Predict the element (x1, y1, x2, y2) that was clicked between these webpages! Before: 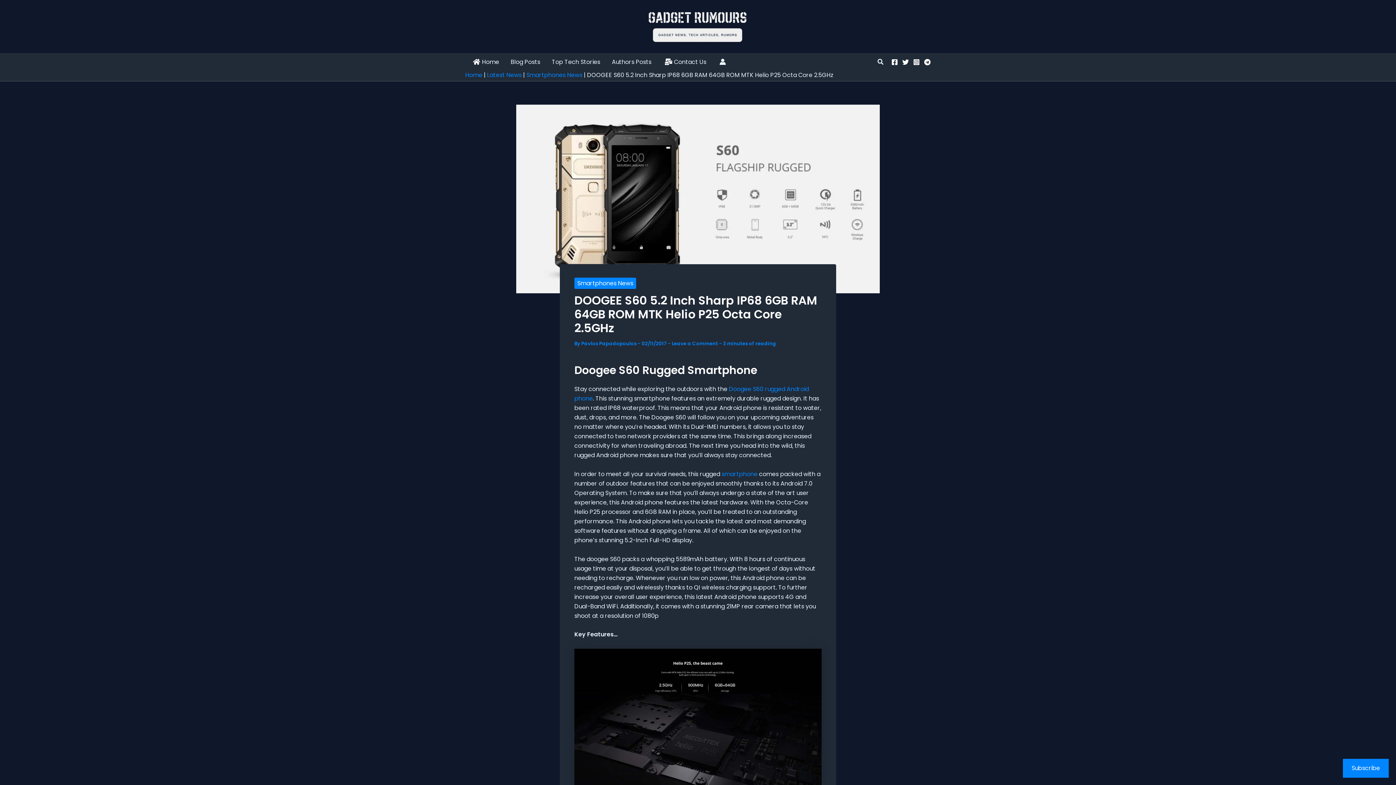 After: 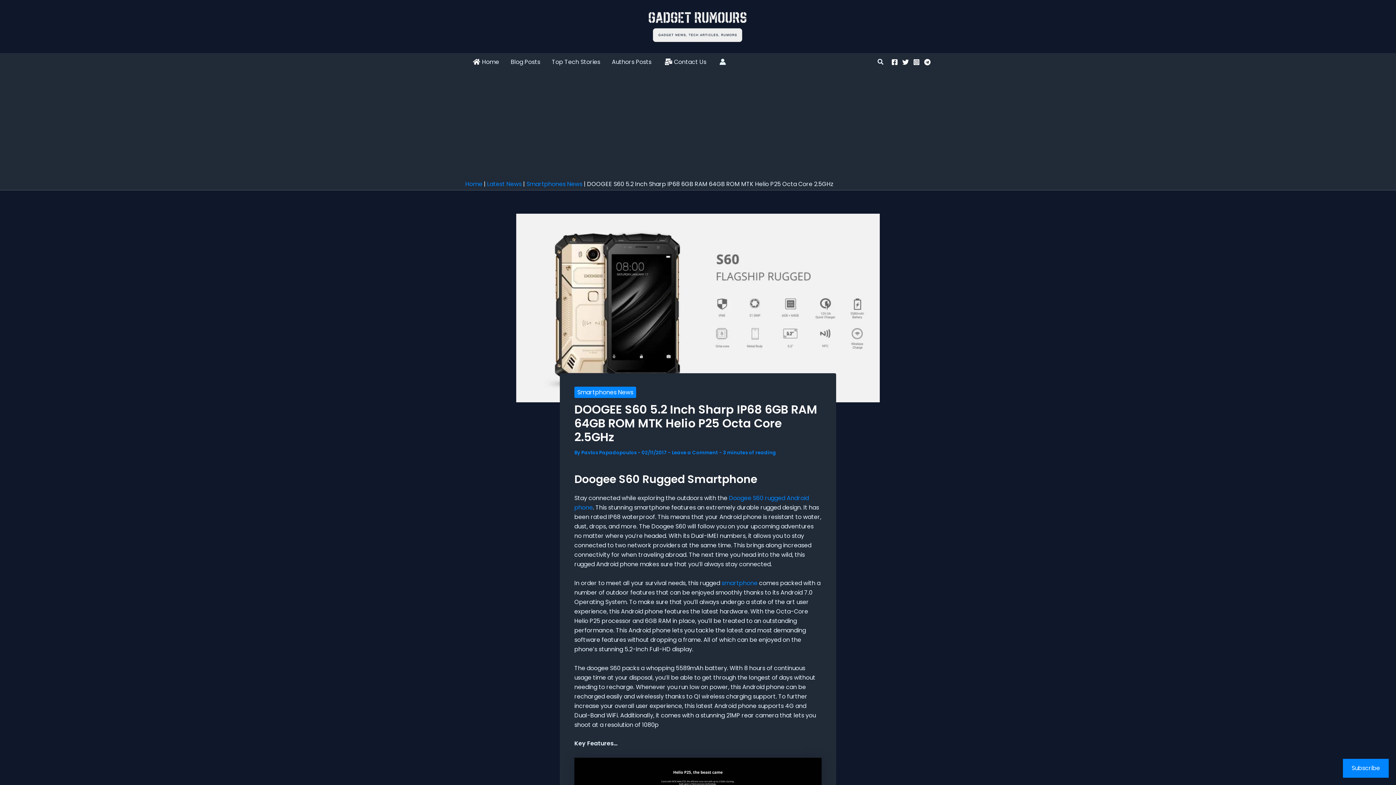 Action: label: Twitter bbox: (902, 58, 909, 65)